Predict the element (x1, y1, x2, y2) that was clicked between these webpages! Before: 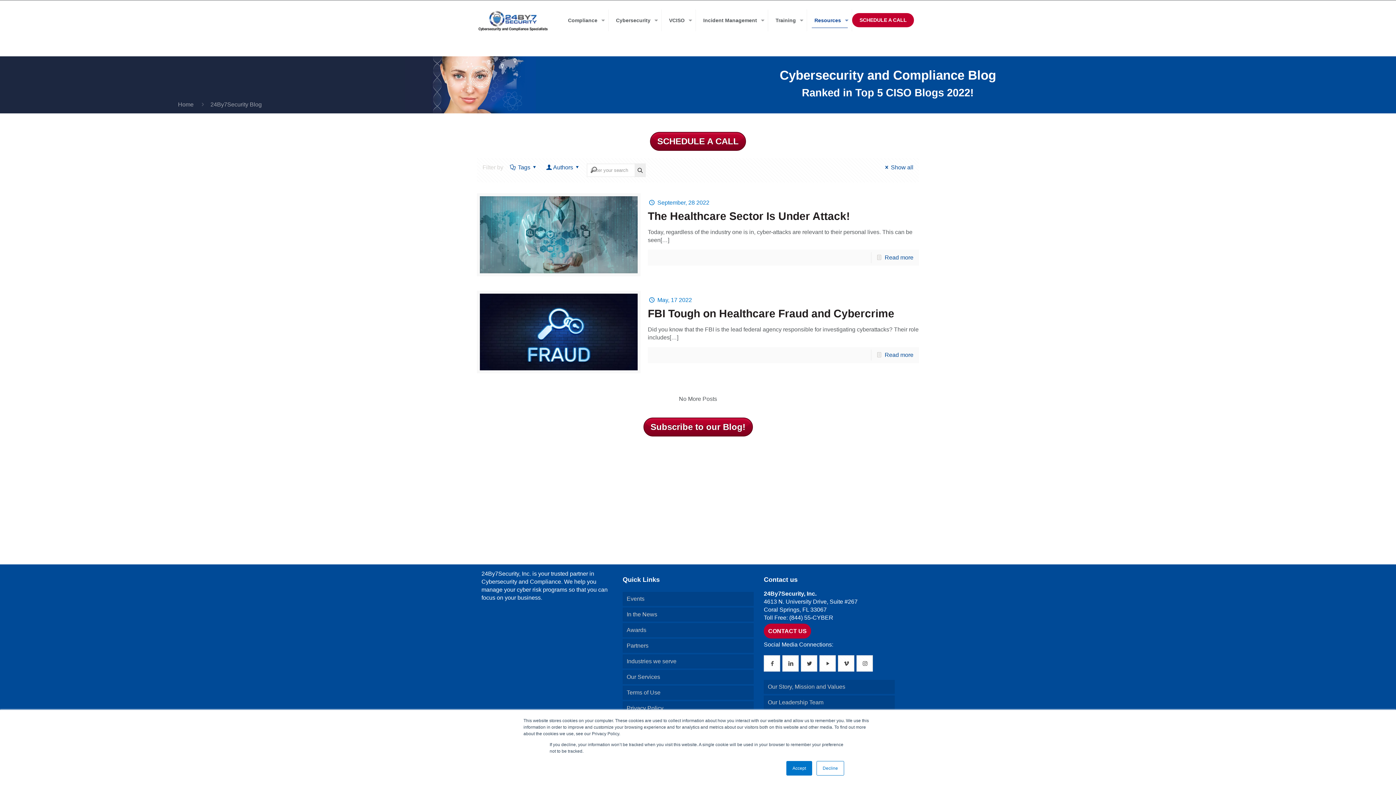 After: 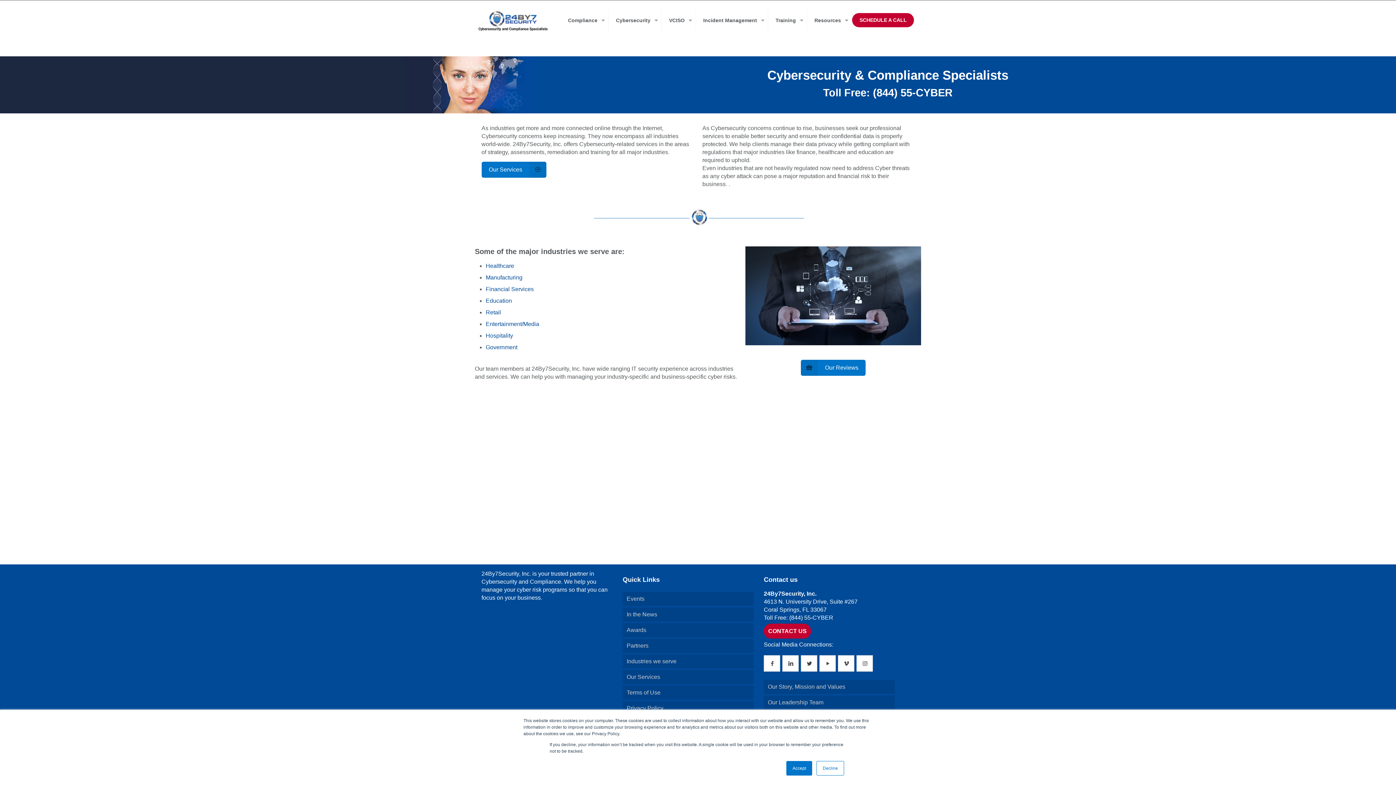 Action: label: Industries we serve bbox: (622, 654, 753, 668)